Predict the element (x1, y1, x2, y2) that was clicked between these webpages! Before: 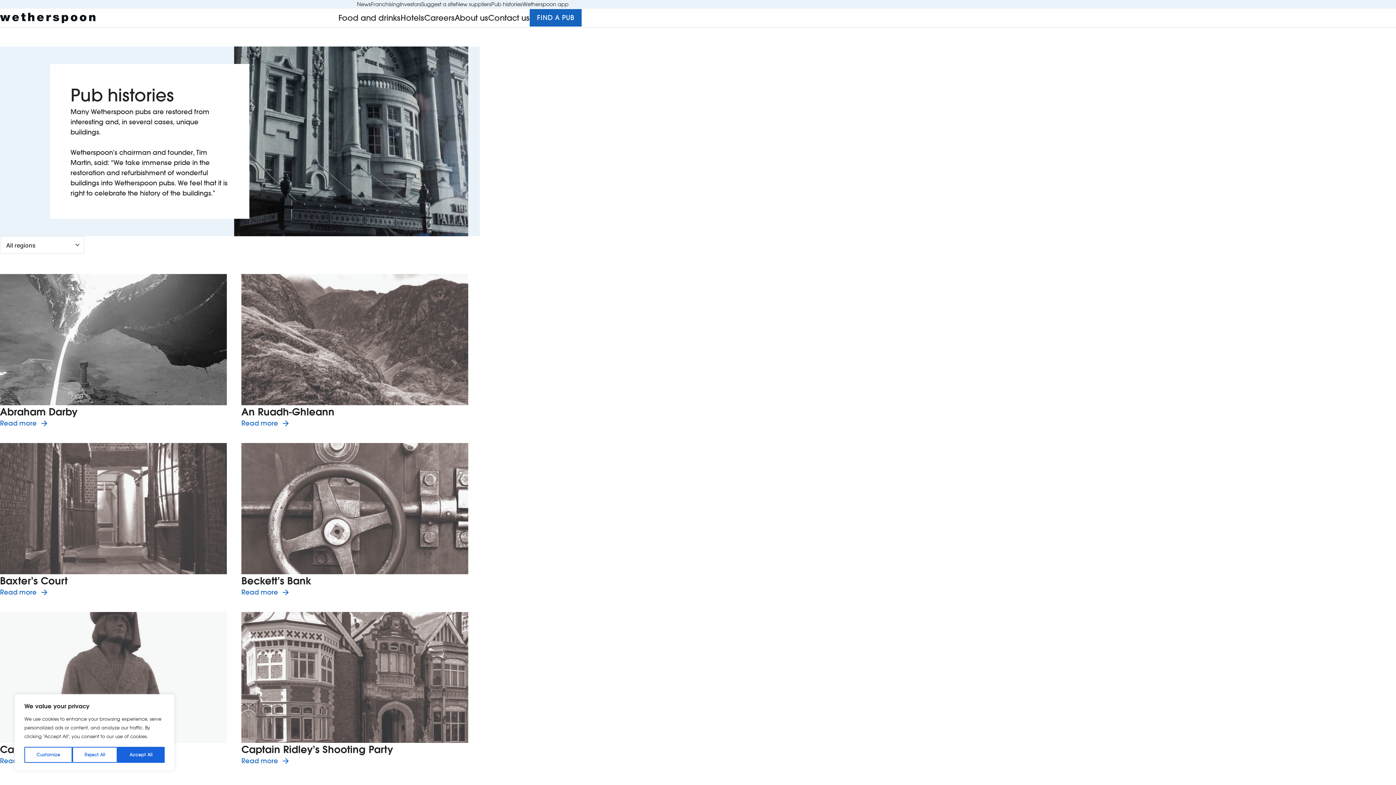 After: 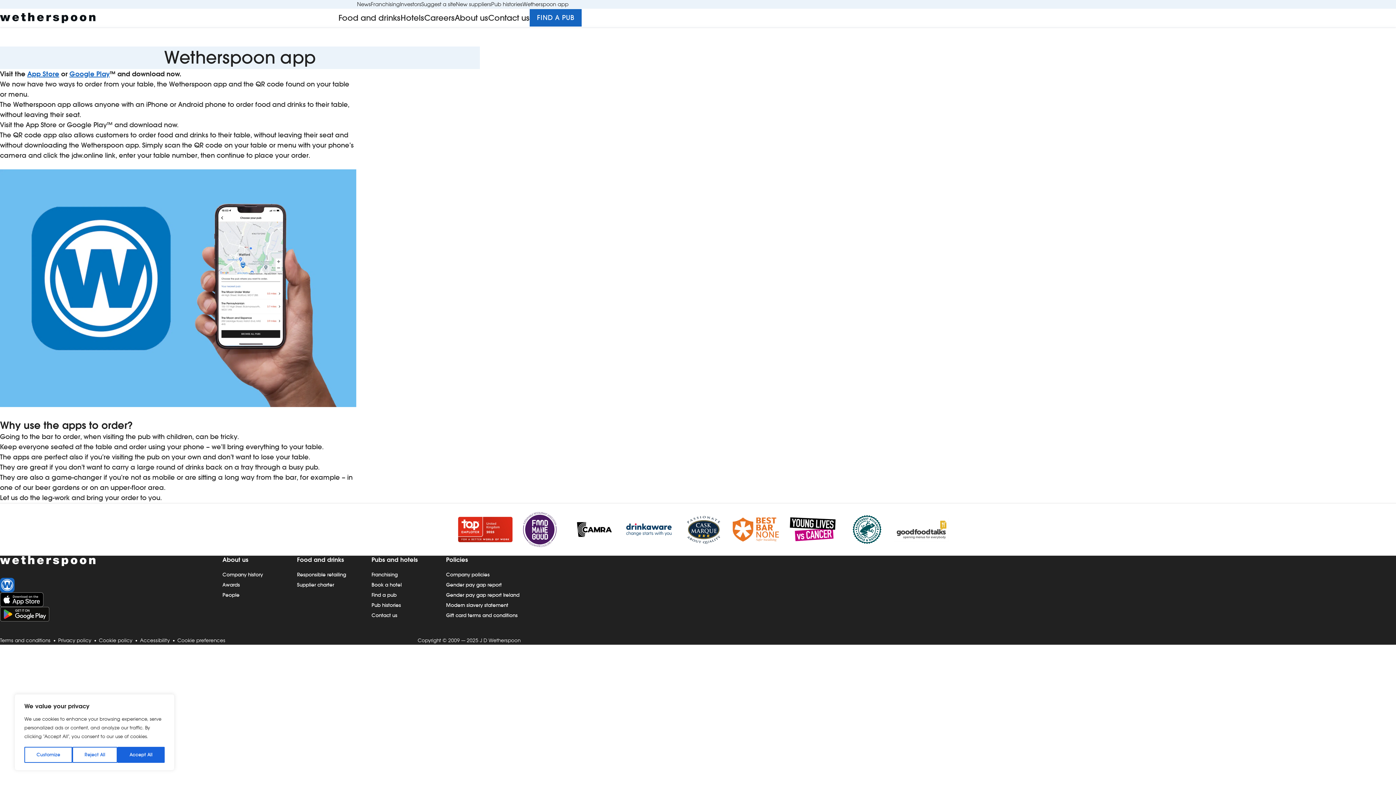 Action: label: Wetherspoon app bbox: (522, 0, 568, 8)